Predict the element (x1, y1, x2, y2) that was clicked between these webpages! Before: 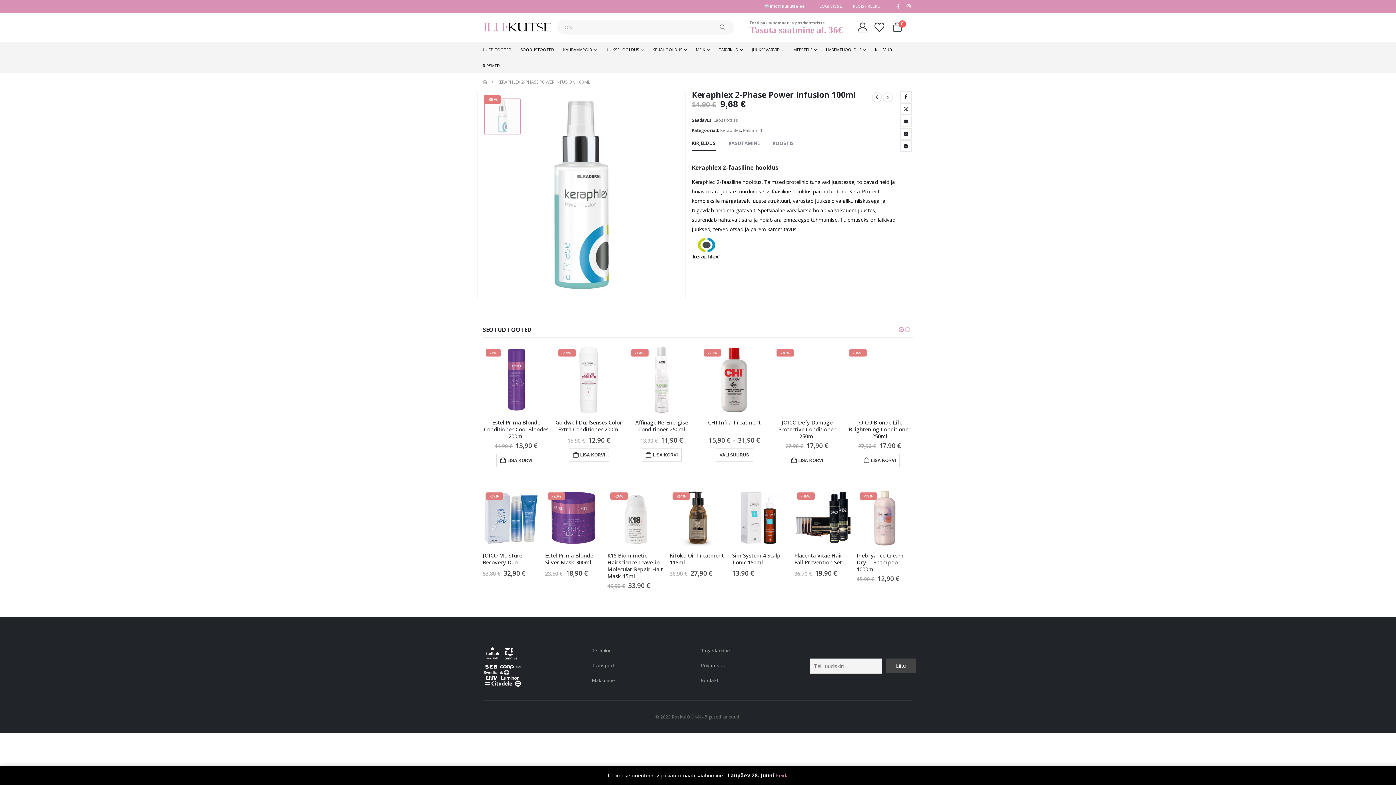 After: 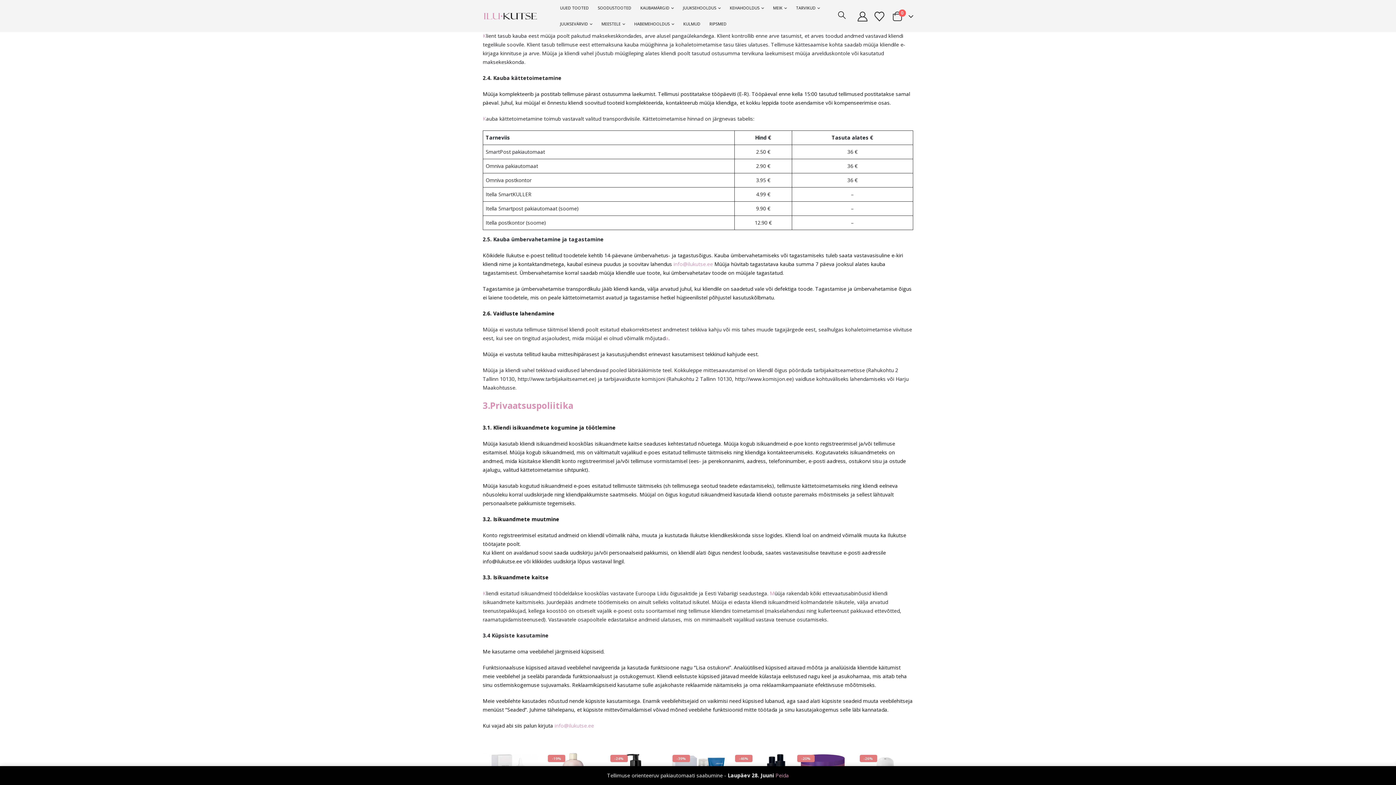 Action: label: Transport bbox: (592, 662, 614, 669)